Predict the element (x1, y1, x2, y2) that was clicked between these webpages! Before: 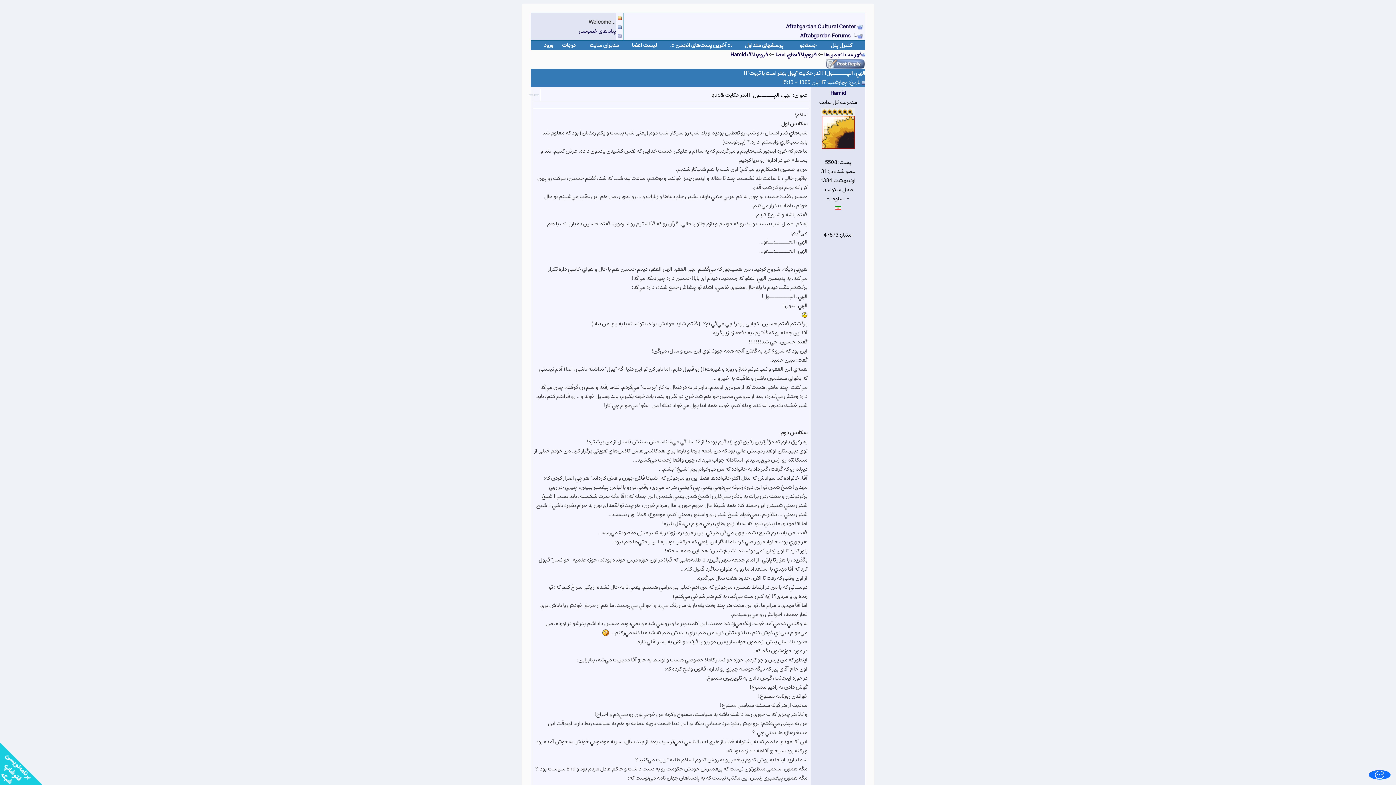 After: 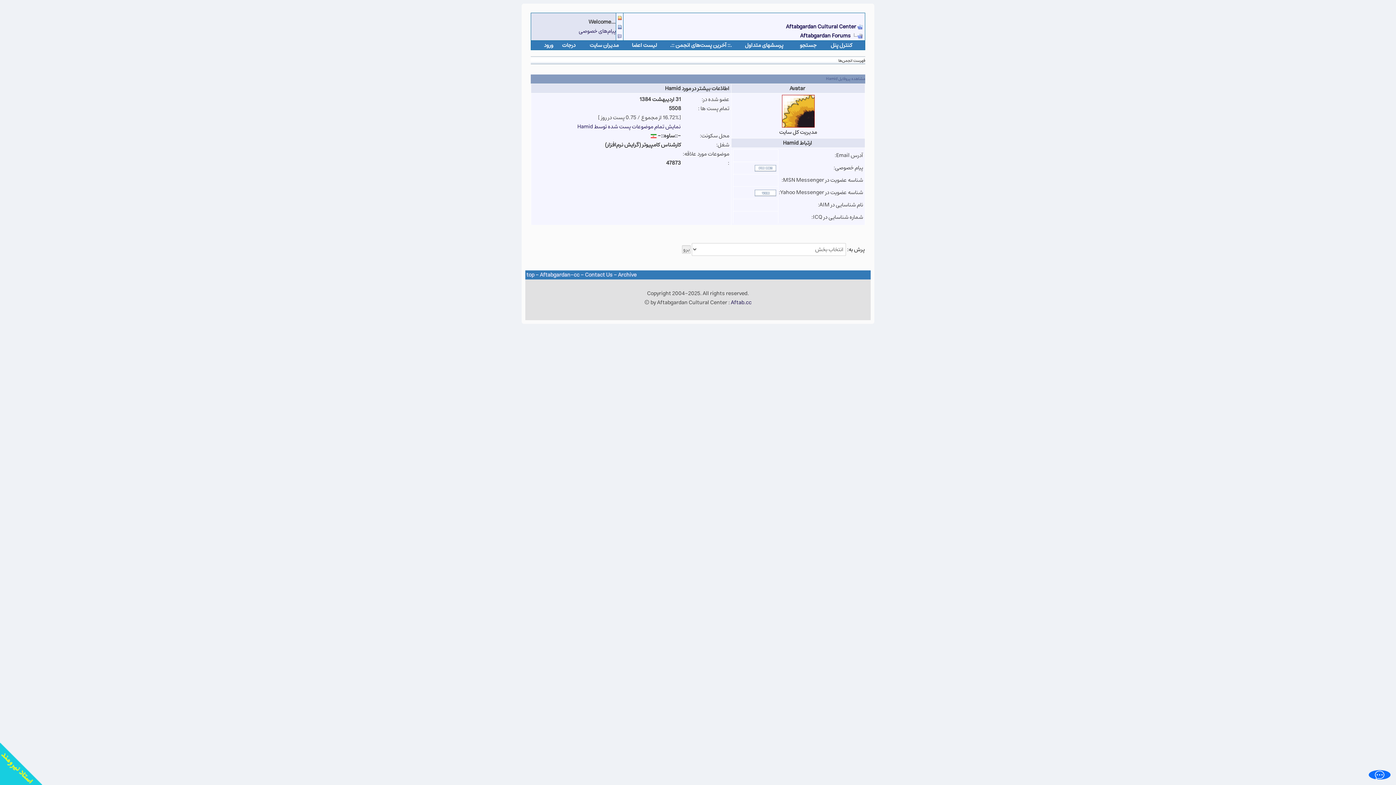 Action: bbox: (534, 90, 538, 100)